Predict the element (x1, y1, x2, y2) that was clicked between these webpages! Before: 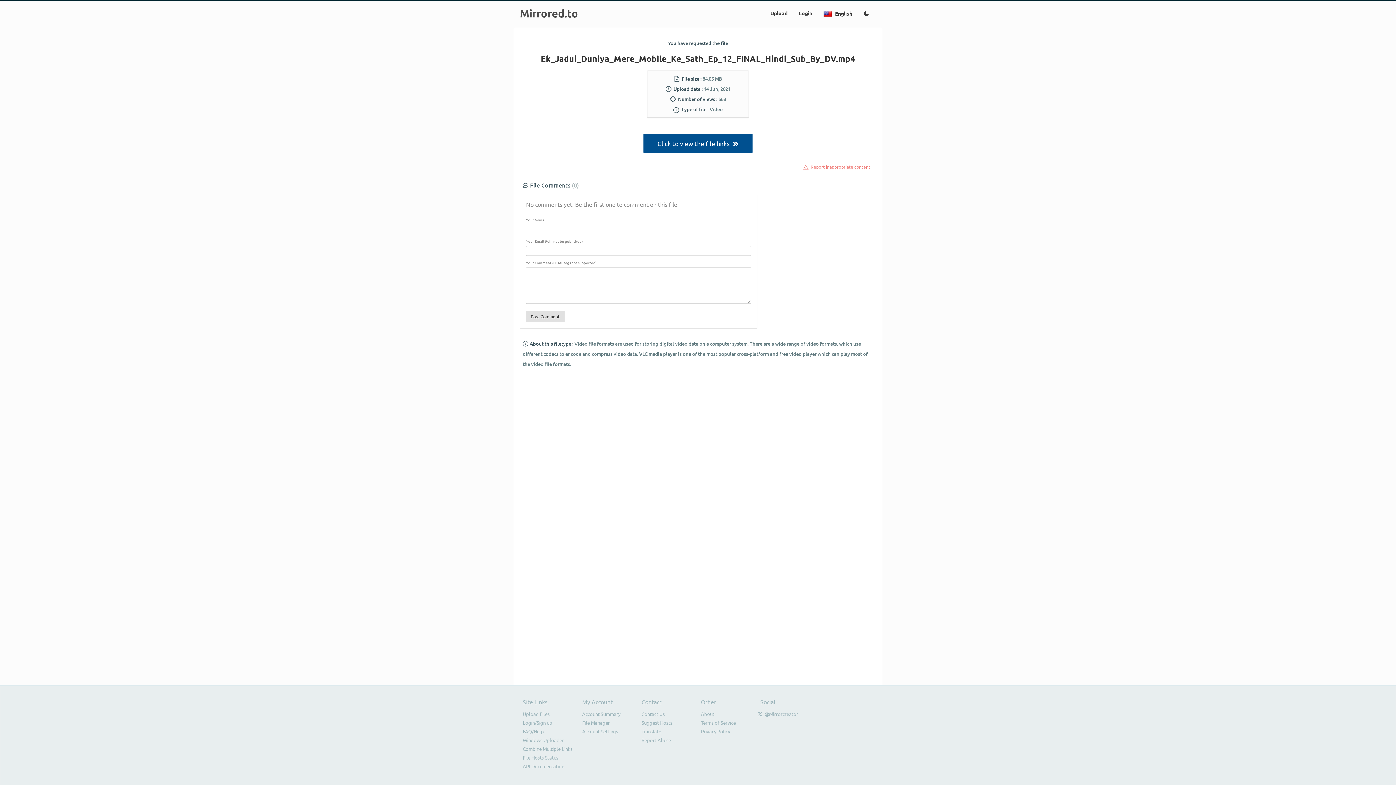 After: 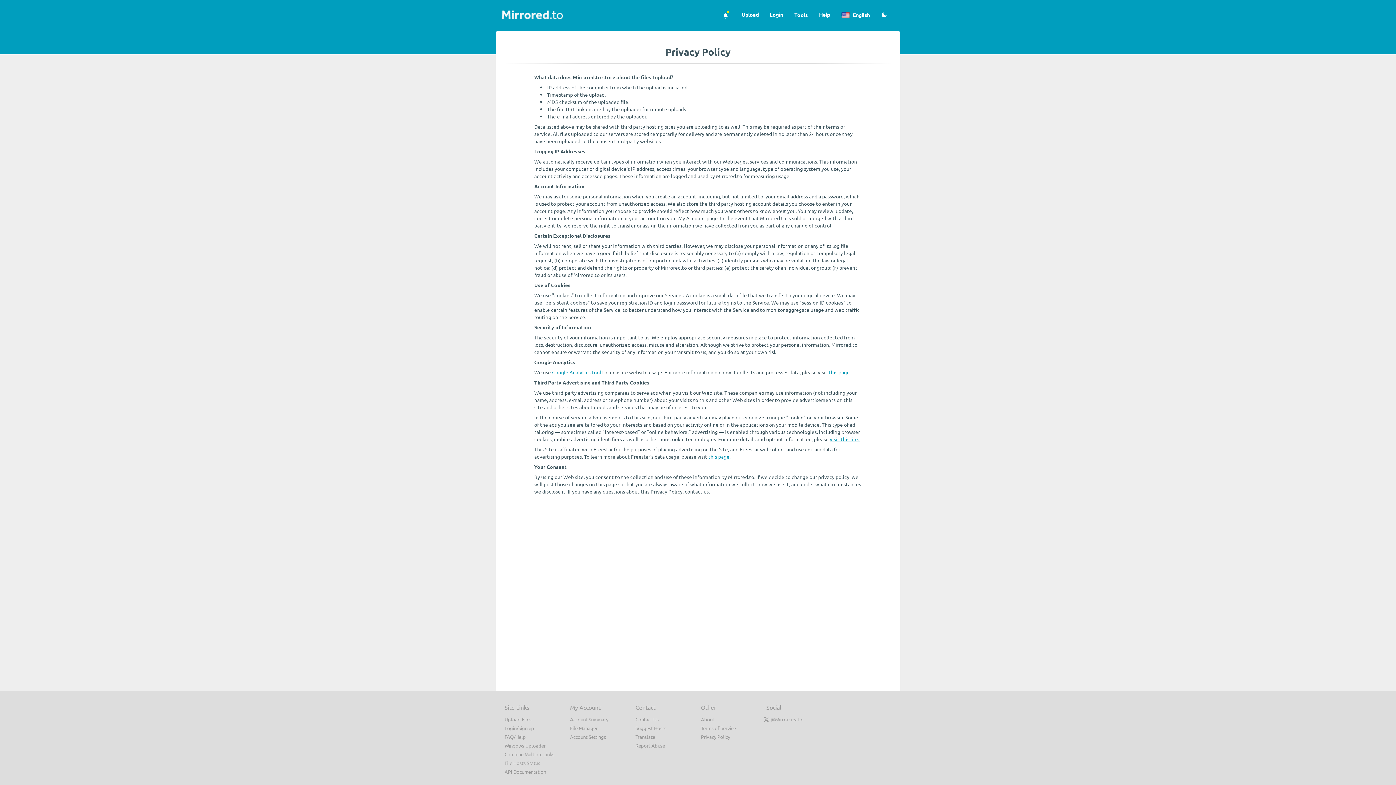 Action: label: Privacy Policy bbox: (701, 728, 730, 734)